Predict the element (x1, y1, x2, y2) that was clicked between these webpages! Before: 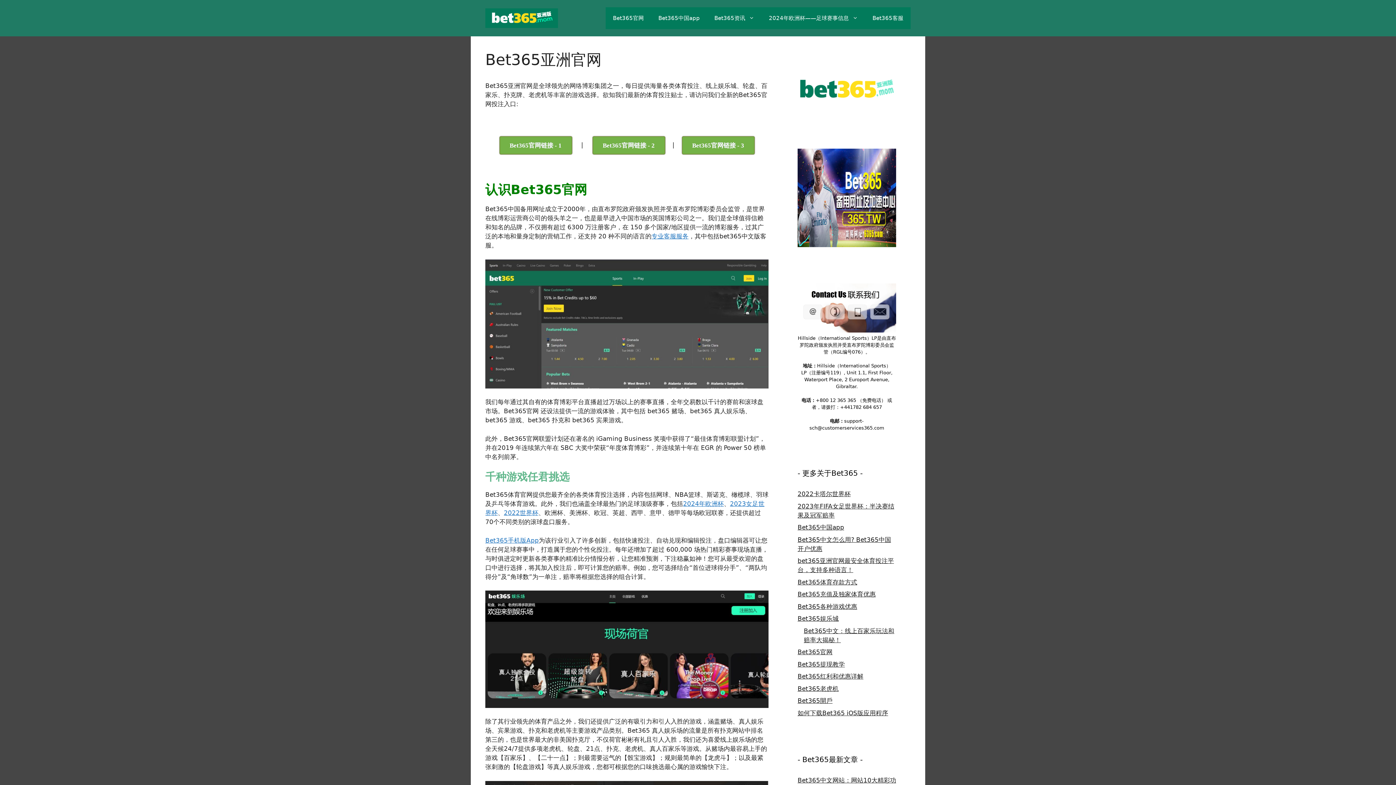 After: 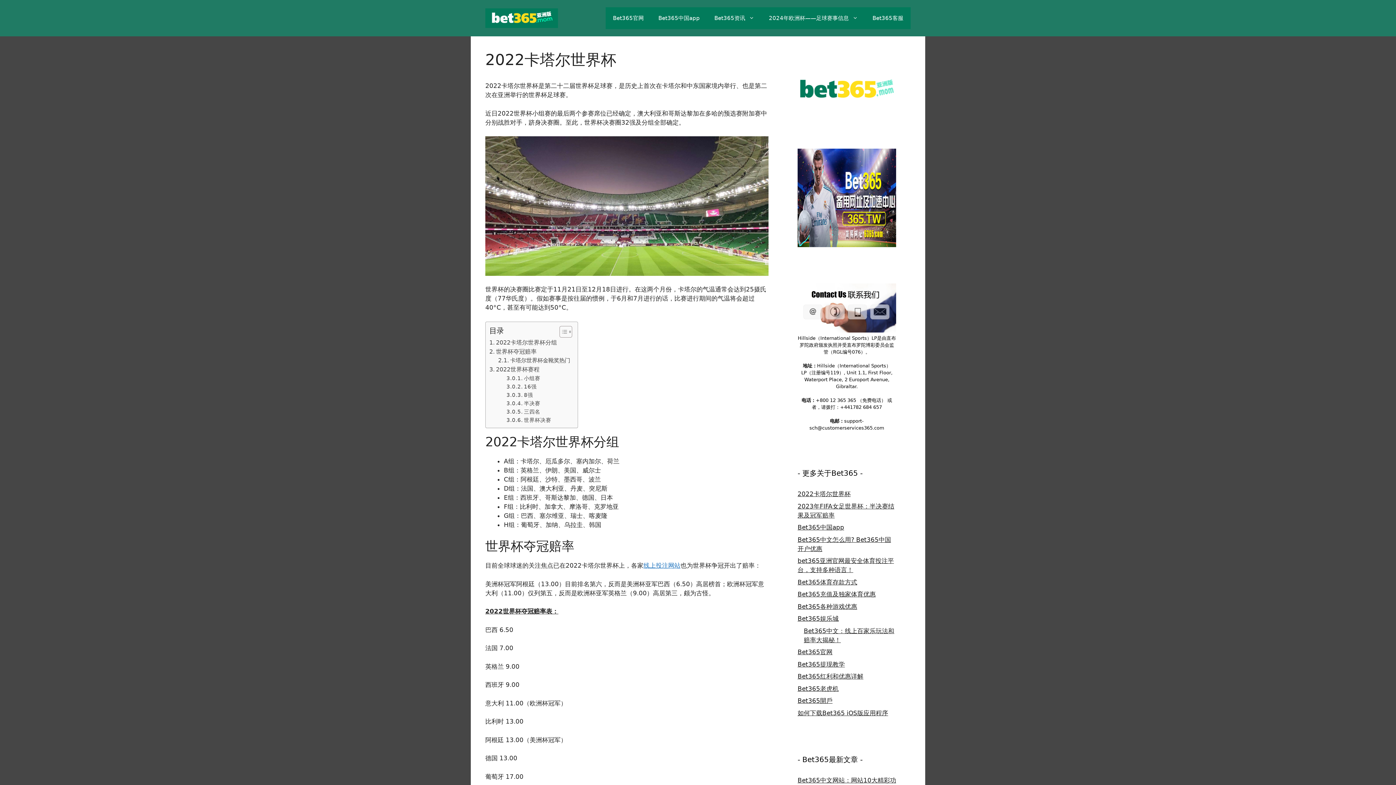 Action: label: 2022世界杯 bbox: (504, 509, 538, 516)